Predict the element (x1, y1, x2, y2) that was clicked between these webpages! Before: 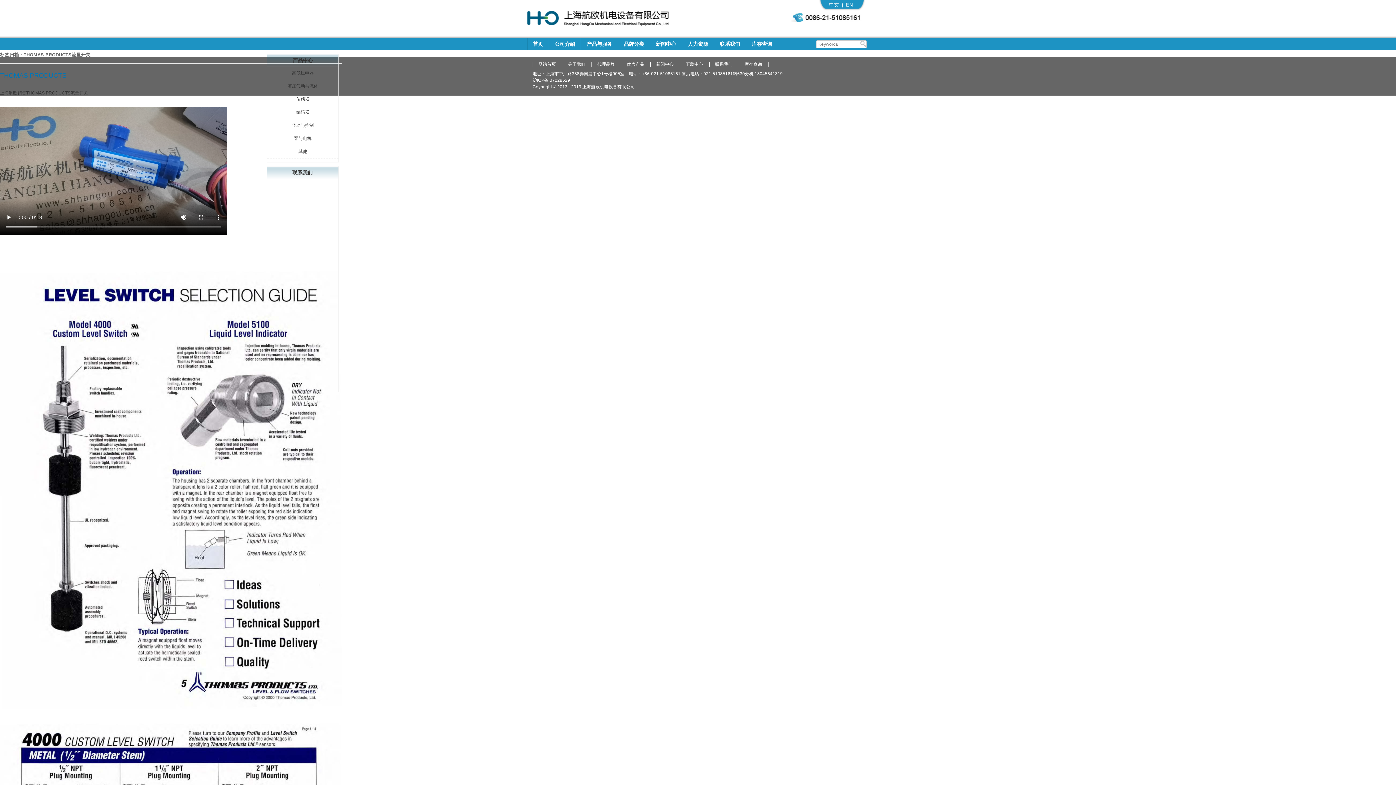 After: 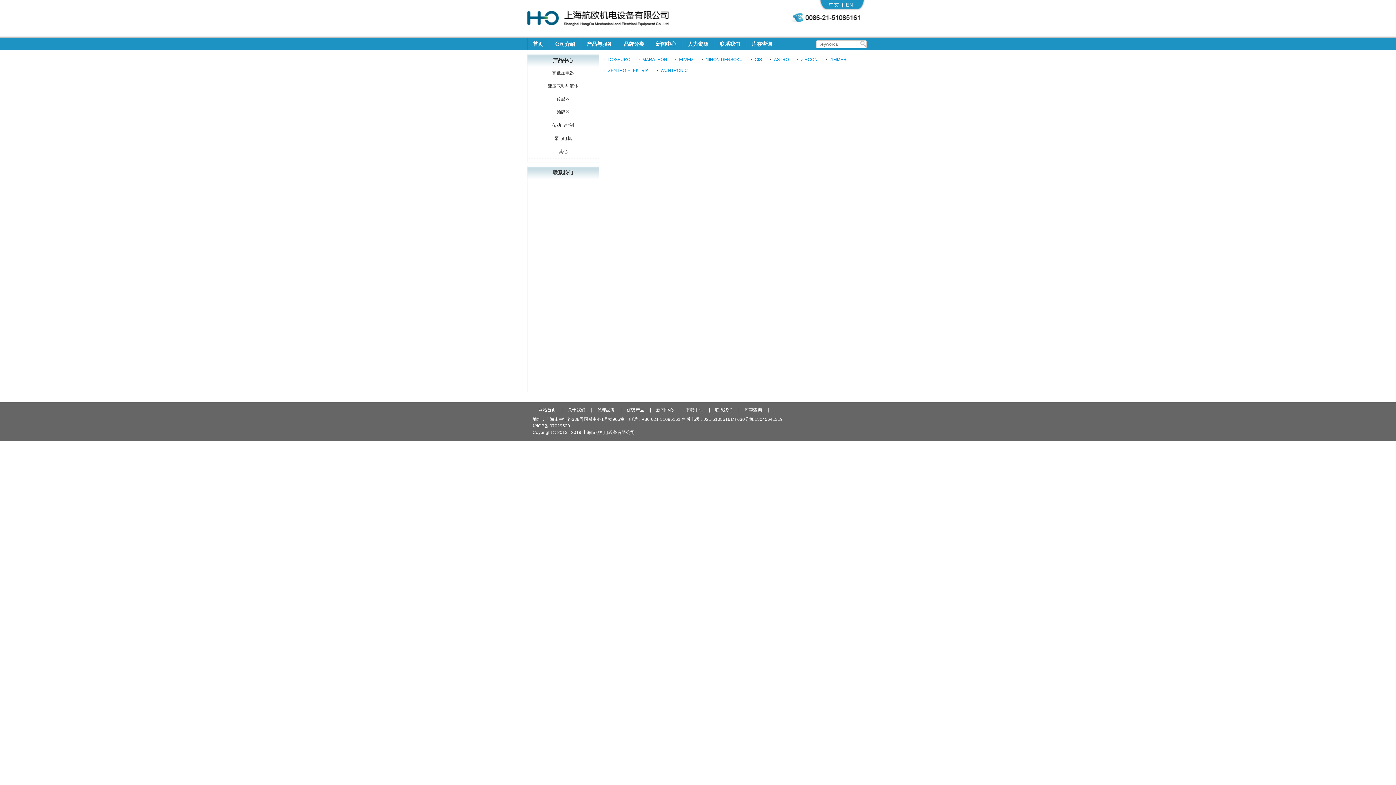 Action: bbox: (294, 132, 311, 145) label: 泵与电机